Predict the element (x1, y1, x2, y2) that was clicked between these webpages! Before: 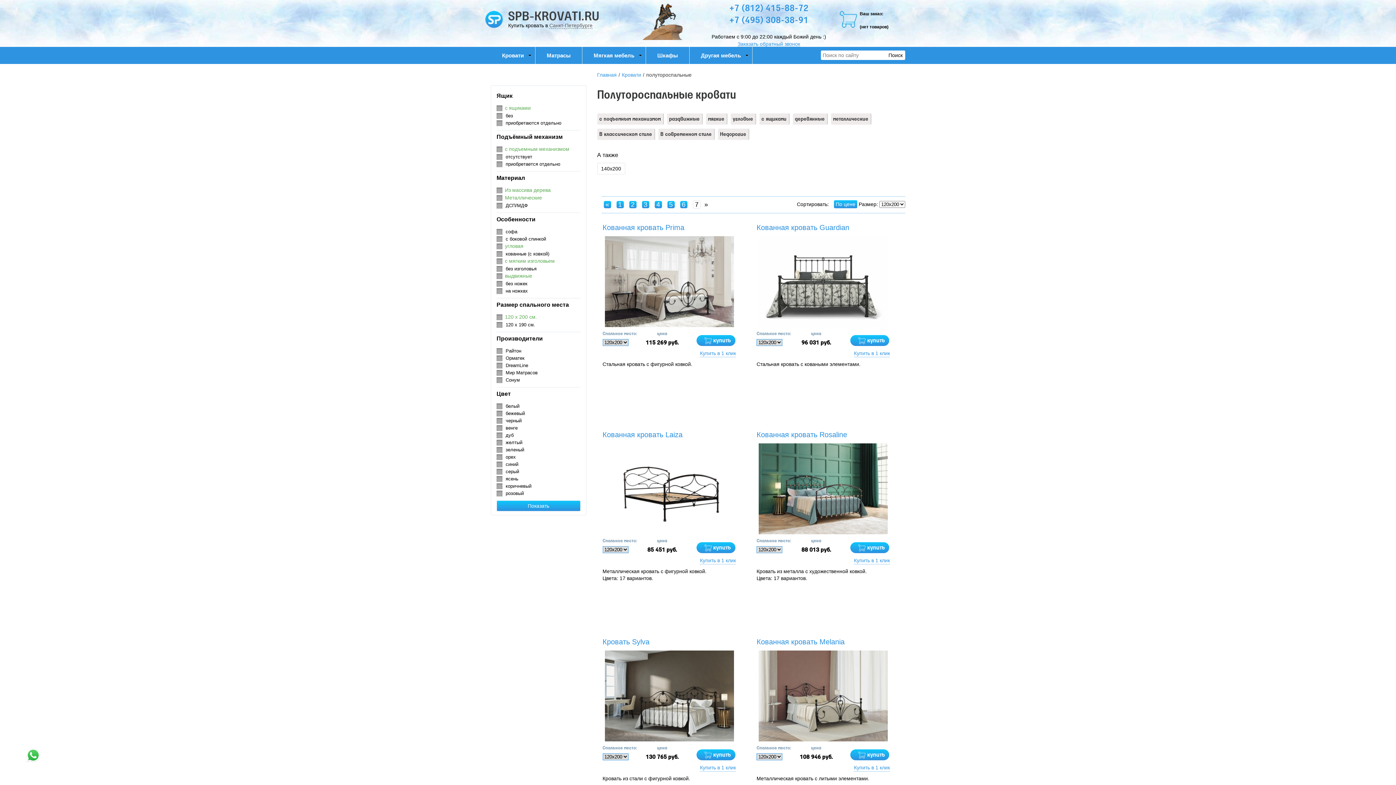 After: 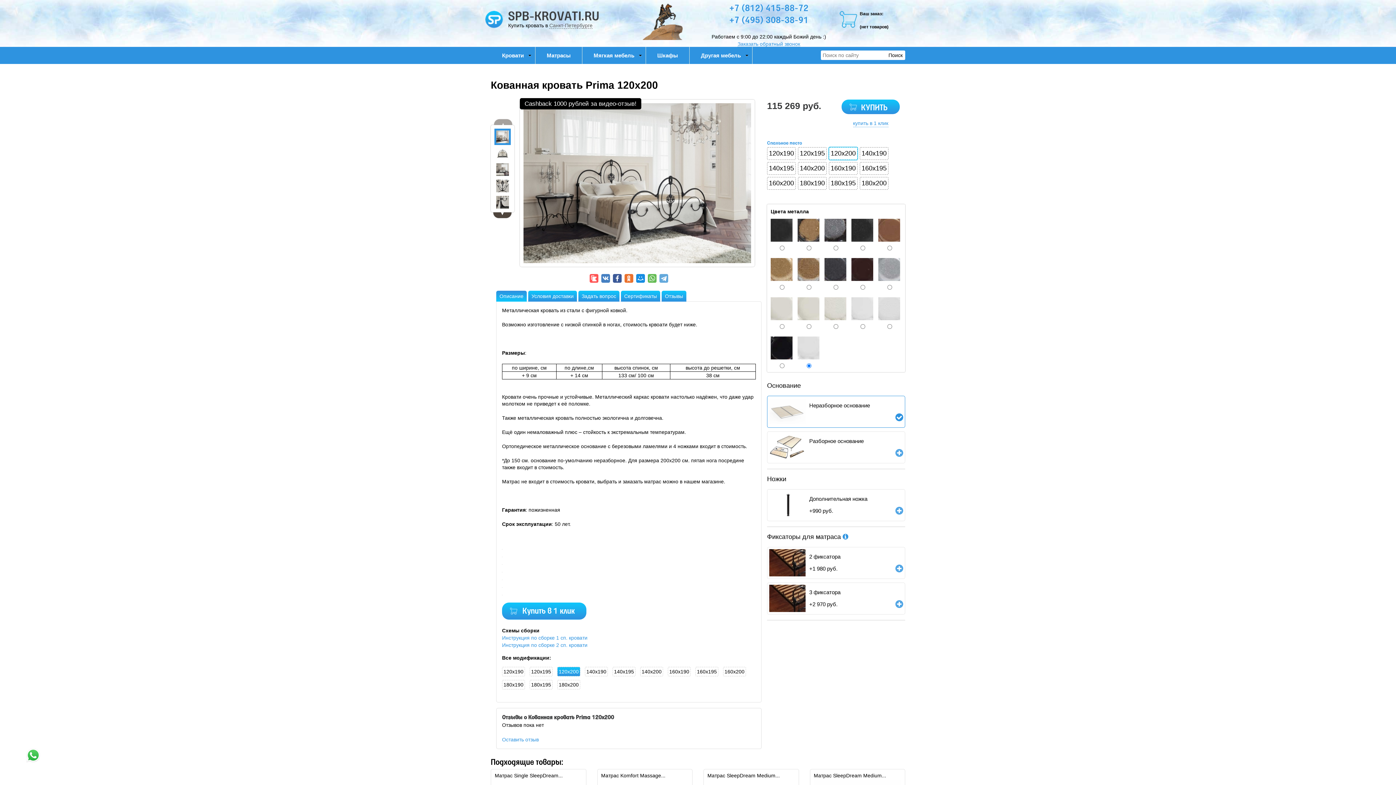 Action: bbox: (602, 223, 684, 231) label: Кованная кровать Prima